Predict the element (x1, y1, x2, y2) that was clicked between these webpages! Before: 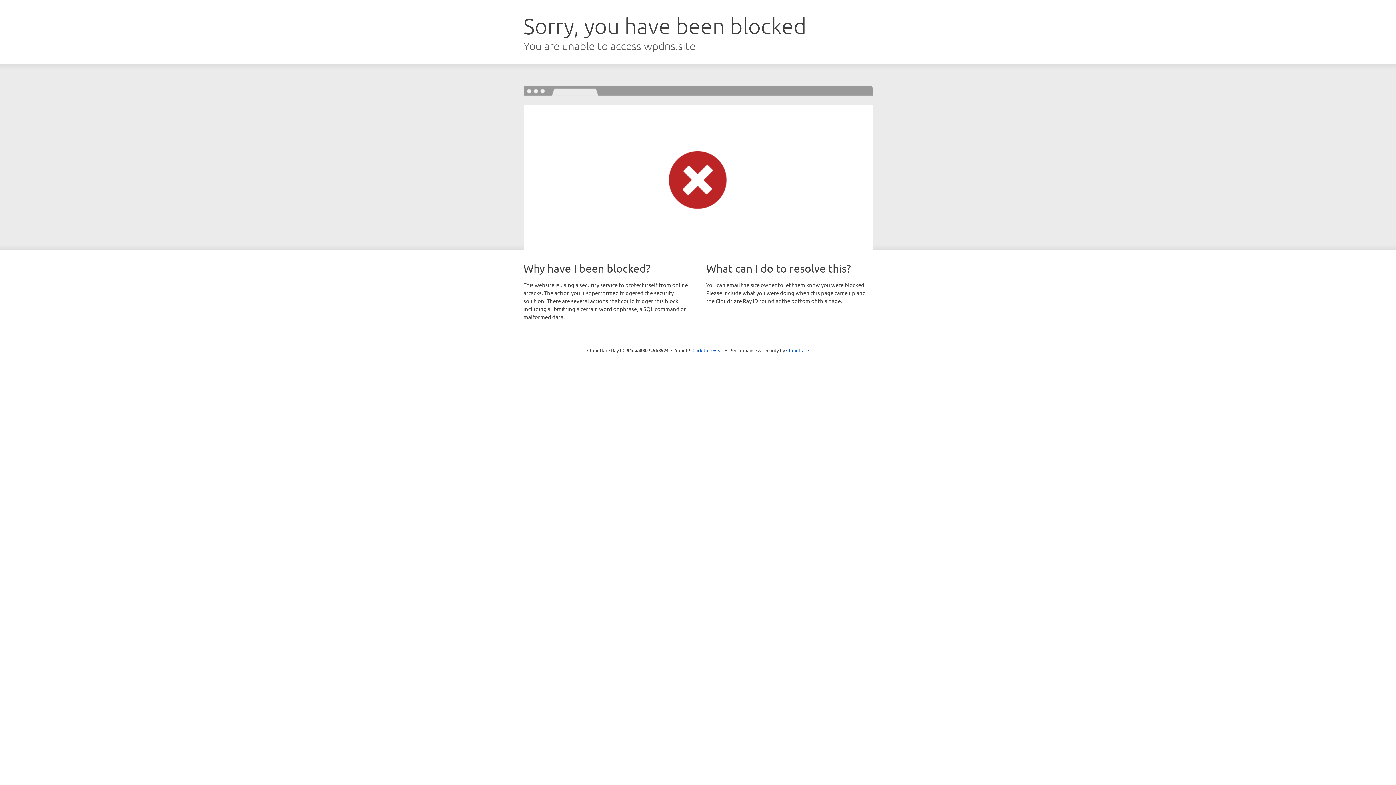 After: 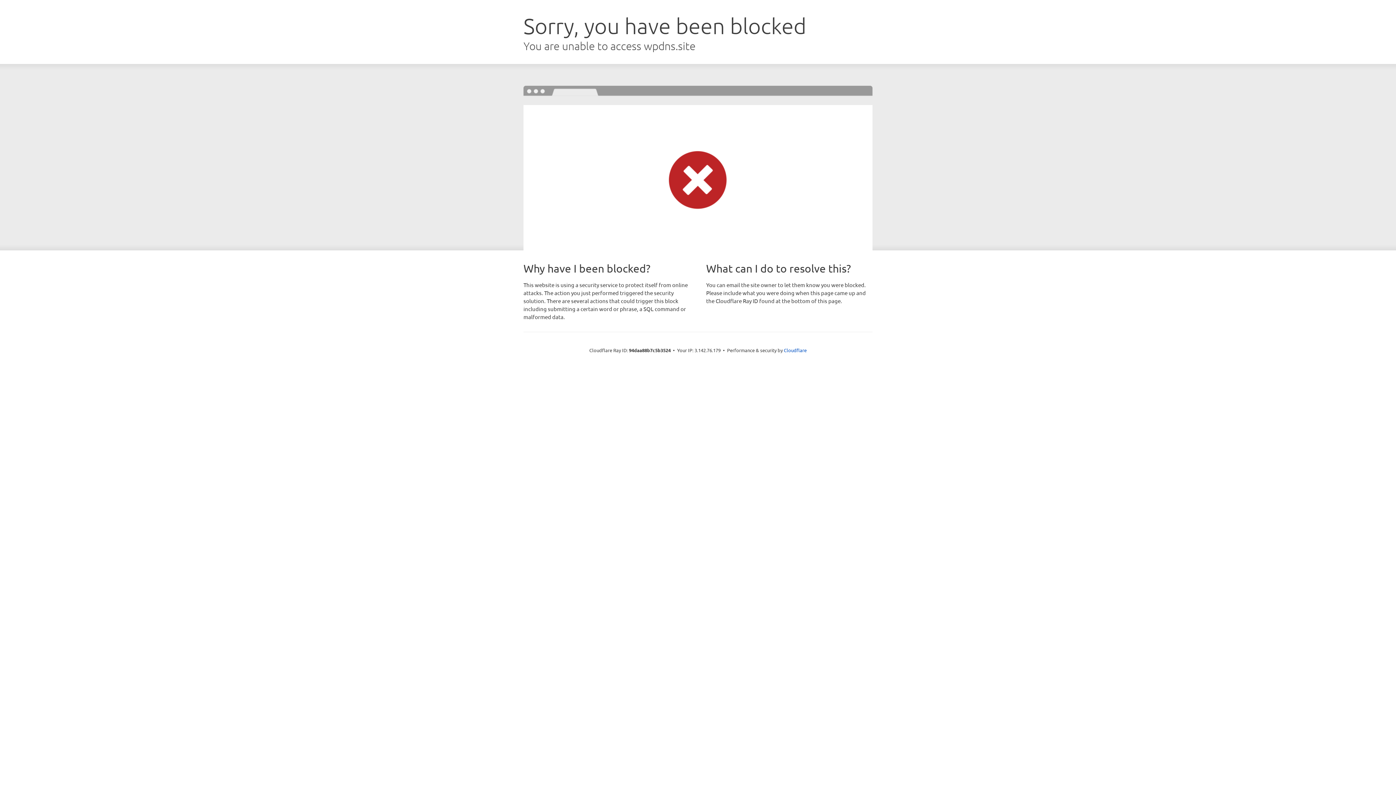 Action: bbox: (692, 346, 723, 353) label: Click to reveal